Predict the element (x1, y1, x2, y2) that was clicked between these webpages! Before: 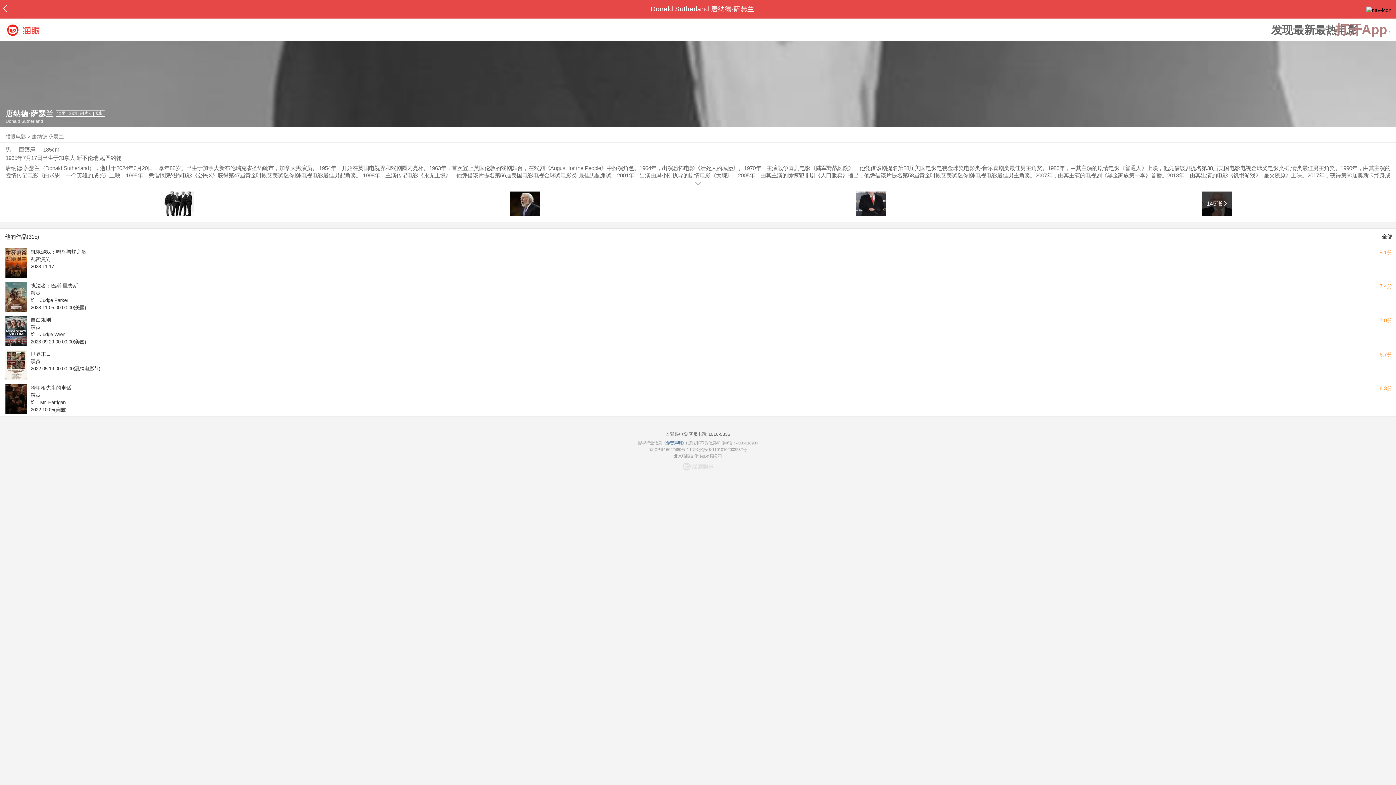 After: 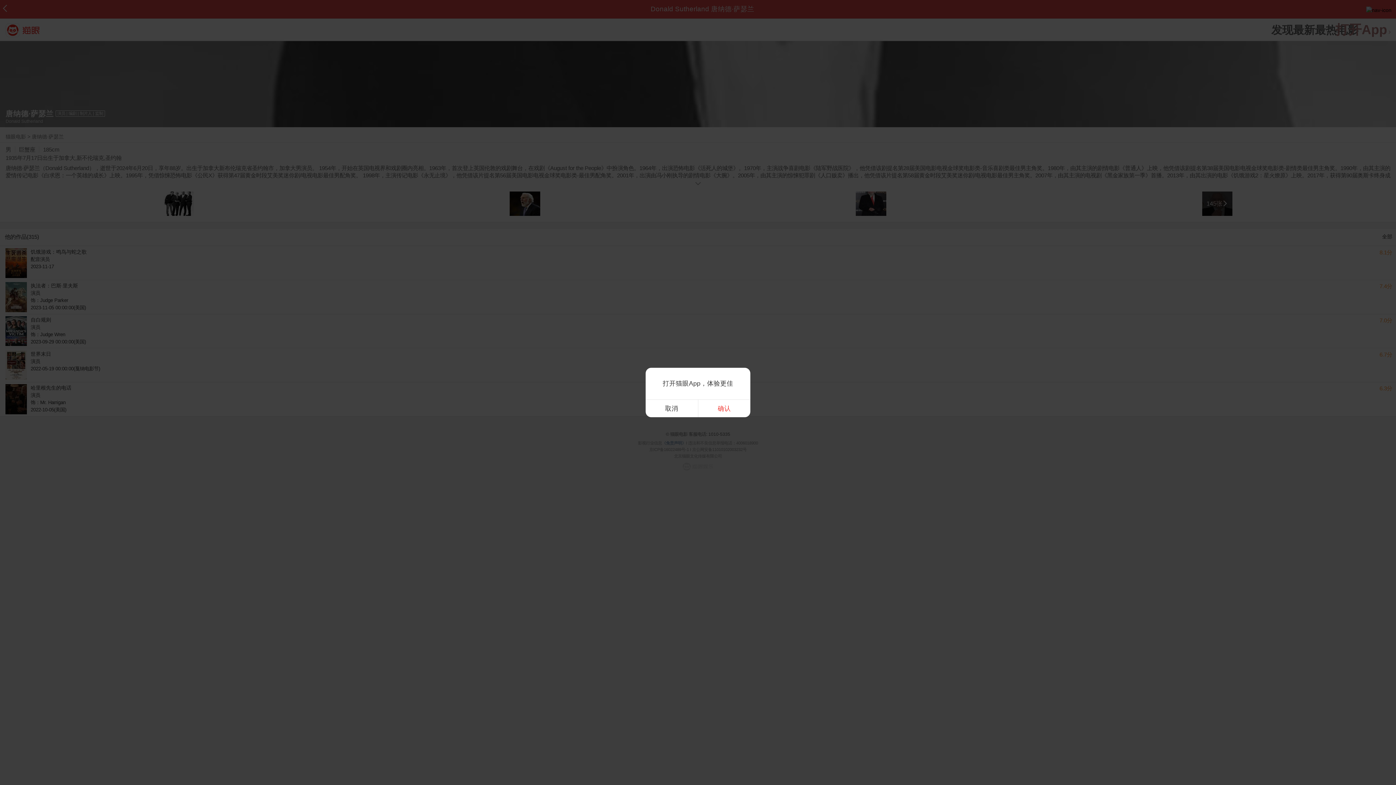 Action: bbox: (163, 191, 193, 215)